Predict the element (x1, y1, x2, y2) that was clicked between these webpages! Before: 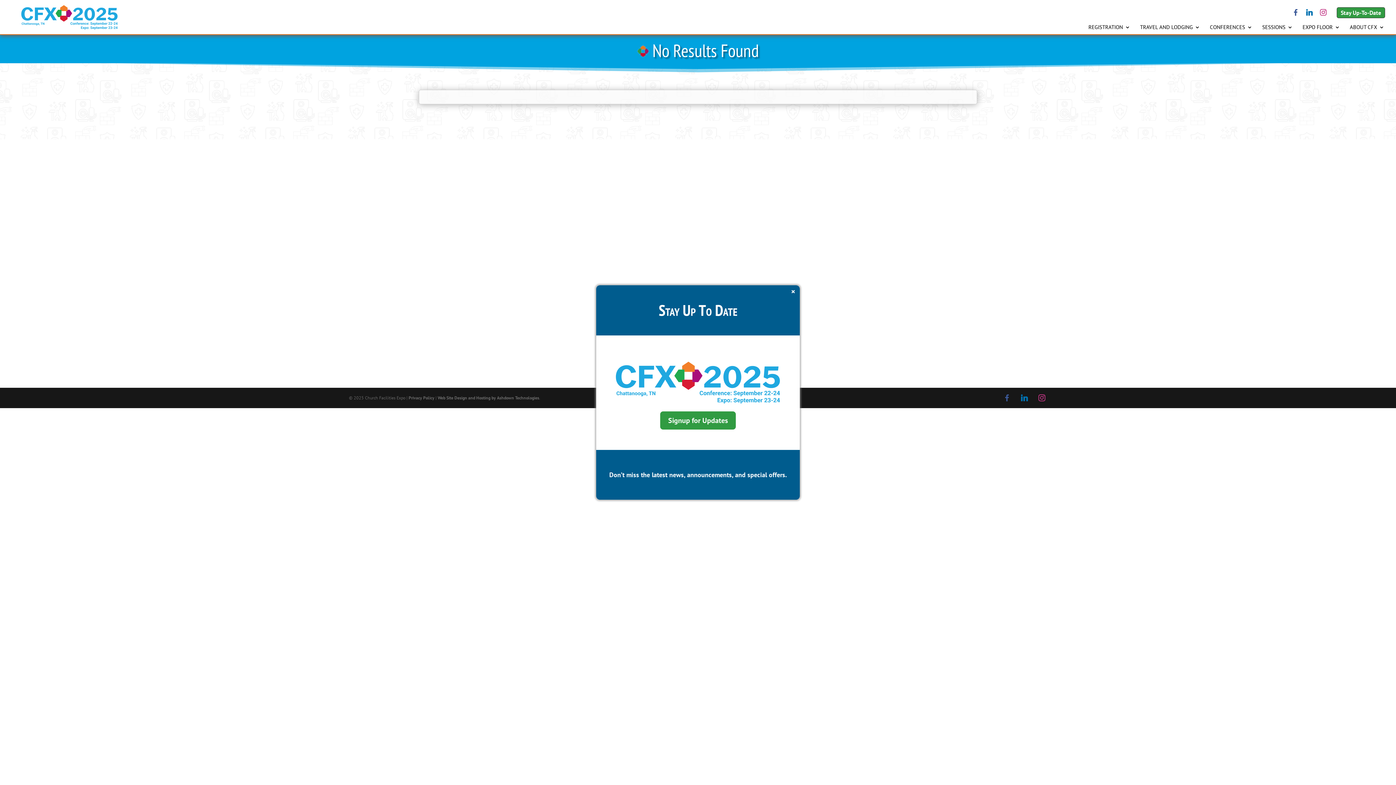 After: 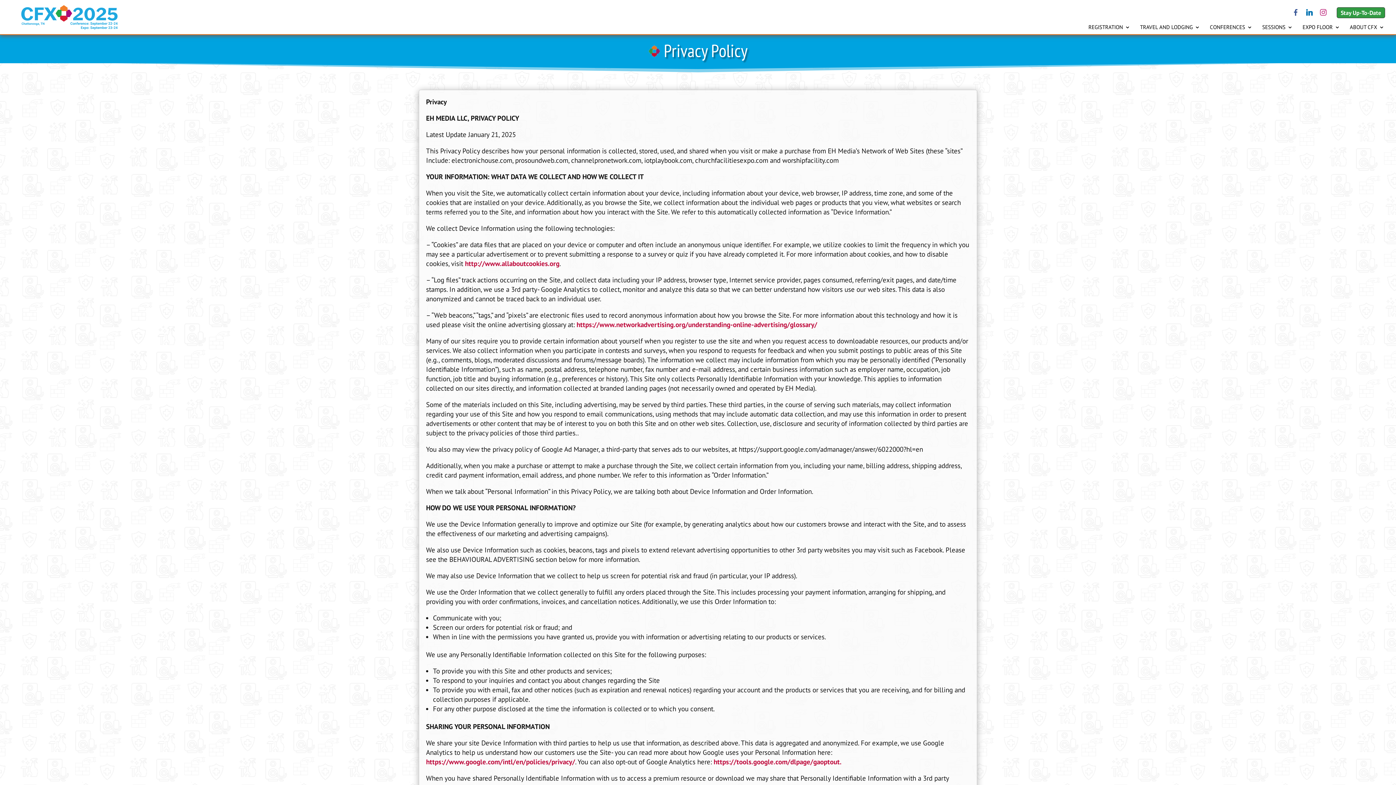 Action: label: Privacy Policy bbox: (408, 395, 434, 400)